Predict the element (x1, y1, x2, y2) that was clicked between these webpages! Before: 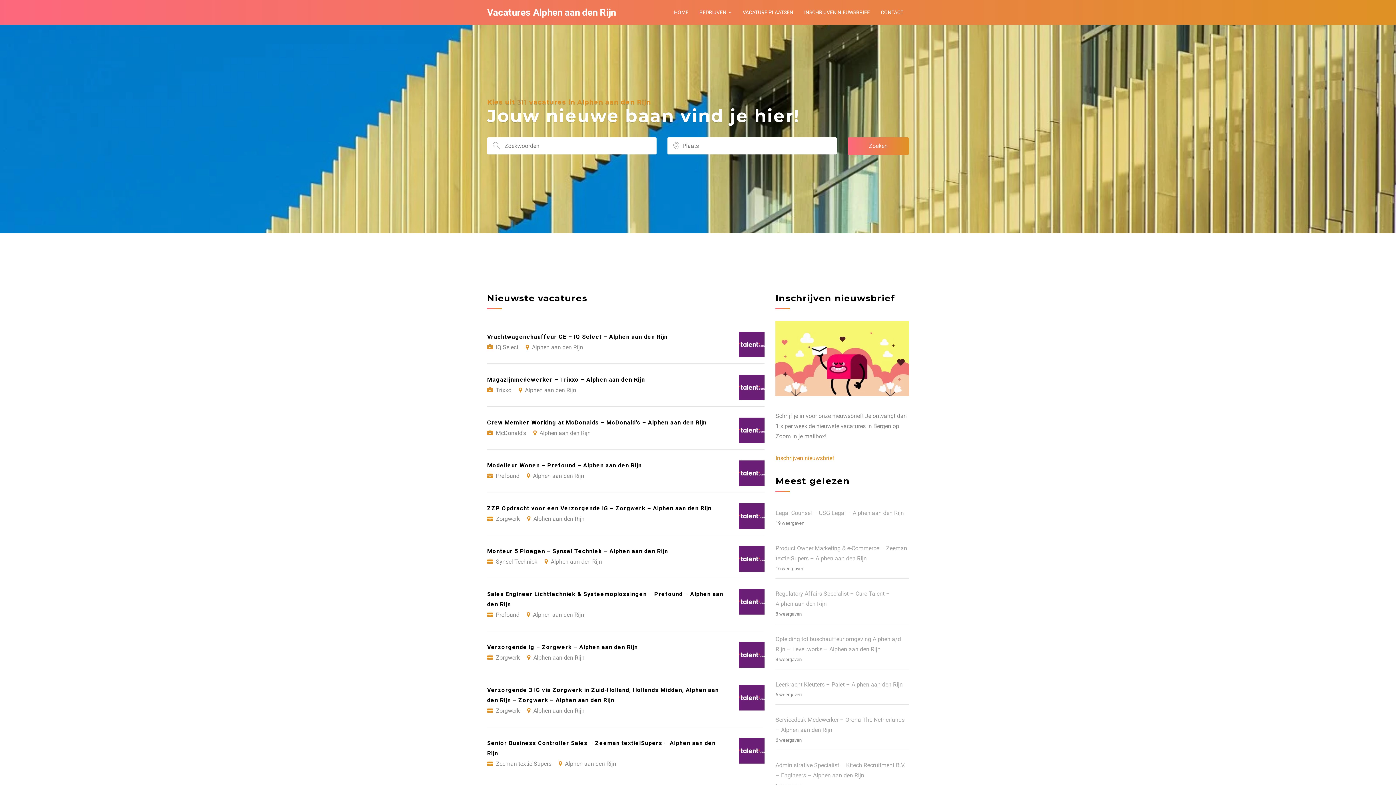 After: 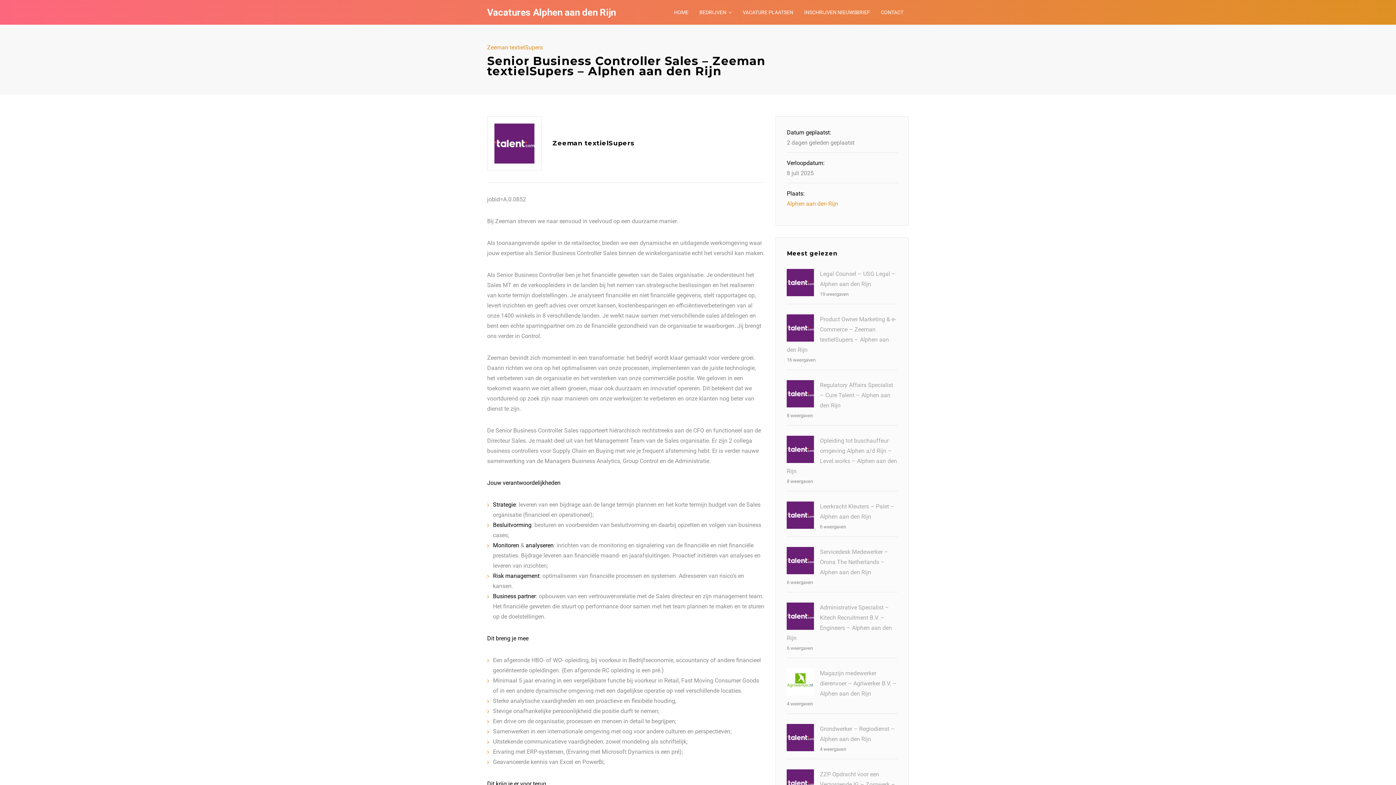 Action: bbox: (487, 727, 764, 780) label: Senior Business Controller Sales – Zeeman textielSupers – Alphen aan den Rijn
Zeeman textielSupers Alphen aan den Rijn